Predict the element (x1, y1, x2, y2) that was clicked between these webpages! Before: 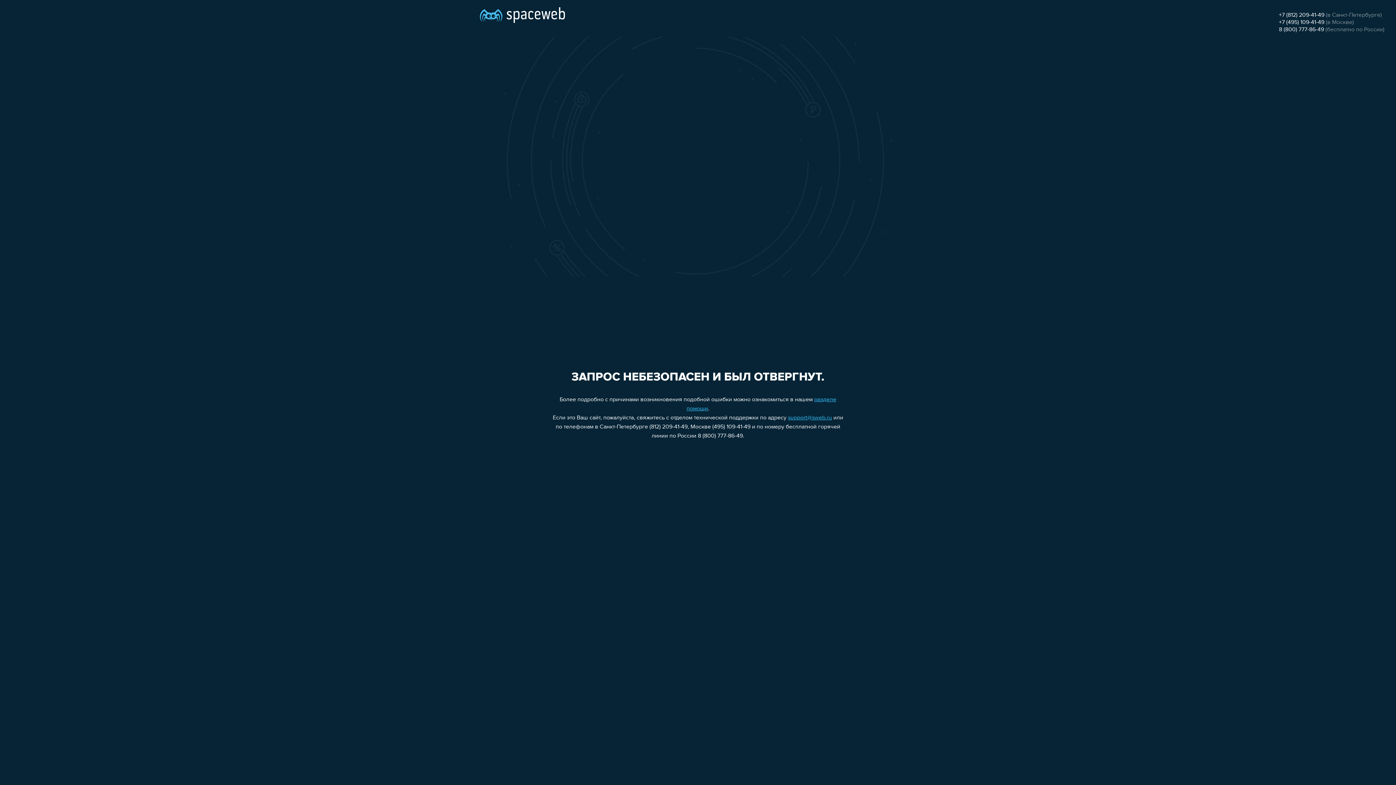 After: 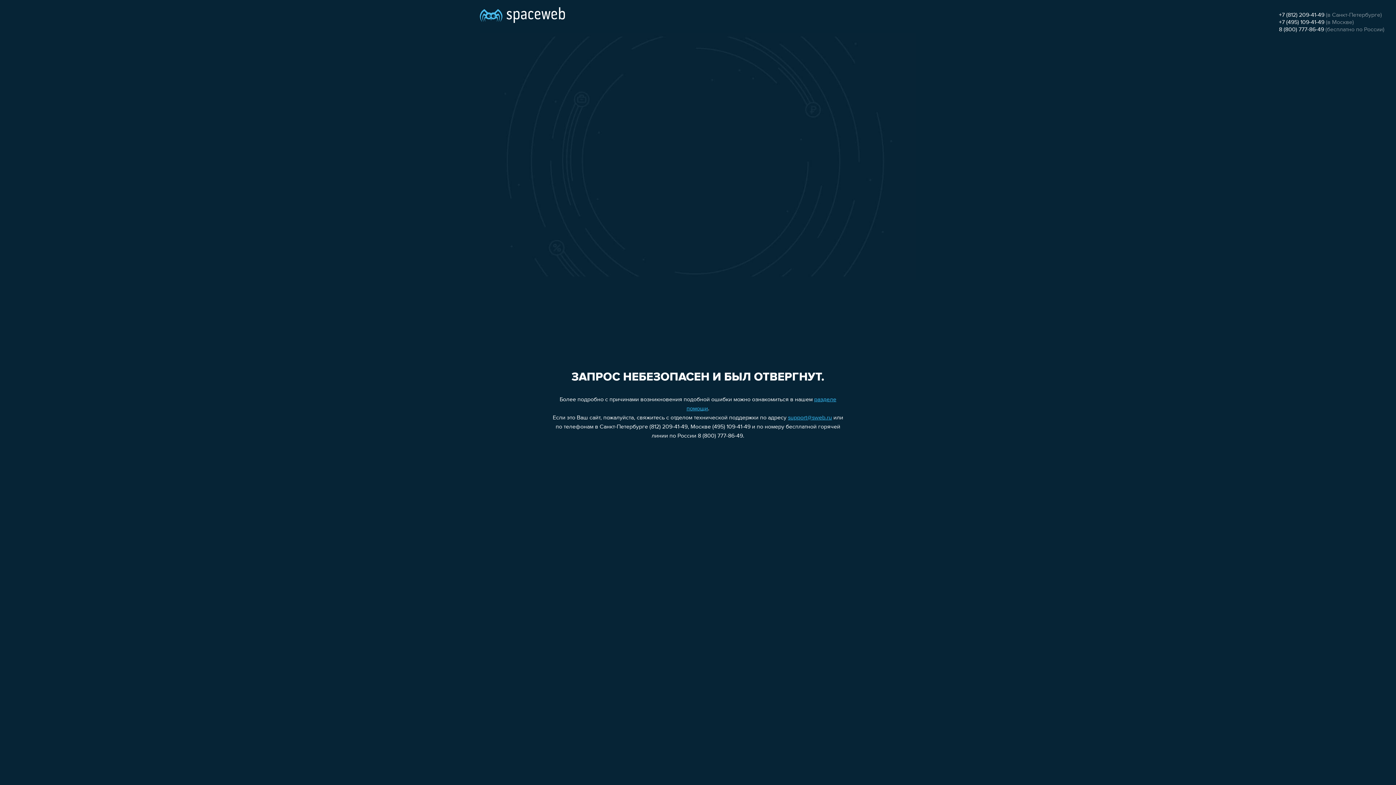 Action: bbox: (1279, 26, 1324, 32) label: 8 (800) 777-86-49